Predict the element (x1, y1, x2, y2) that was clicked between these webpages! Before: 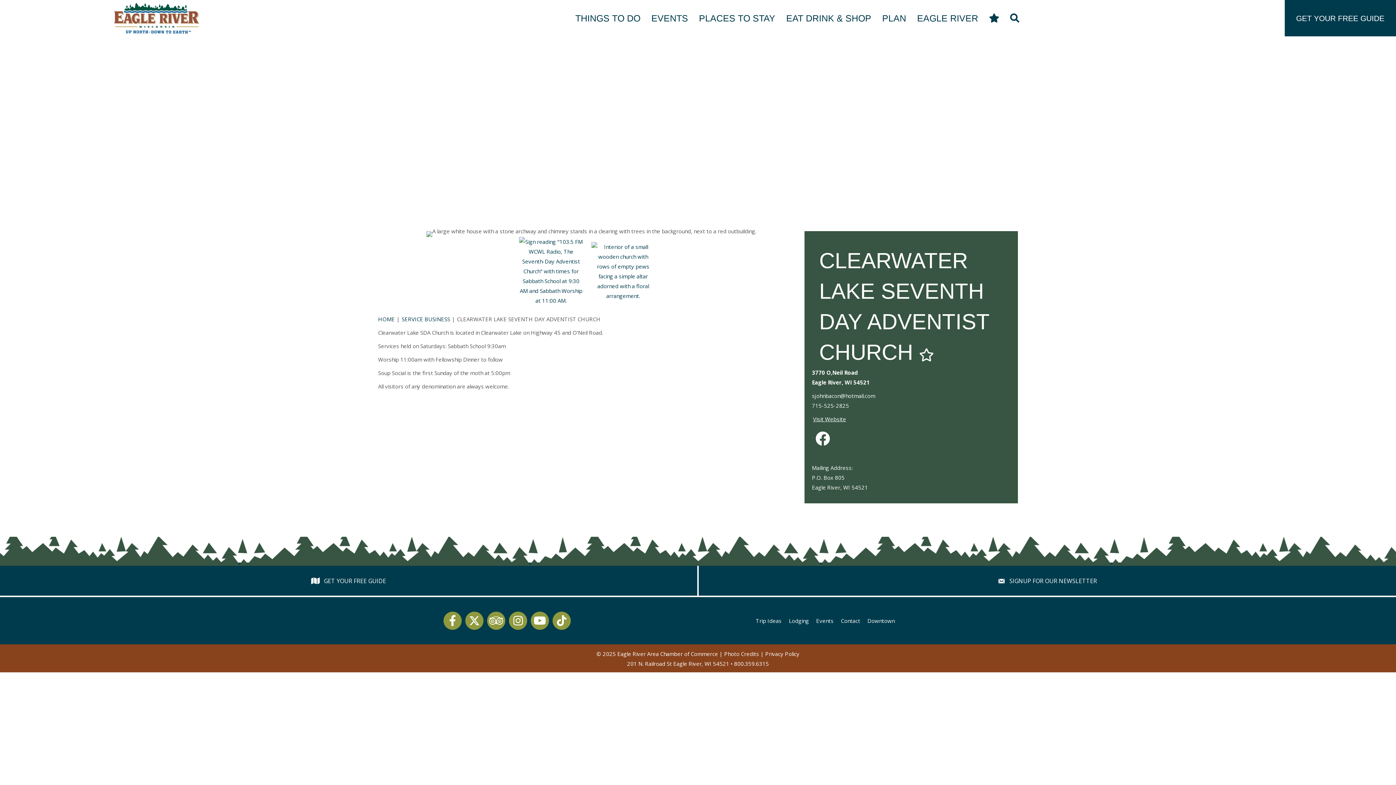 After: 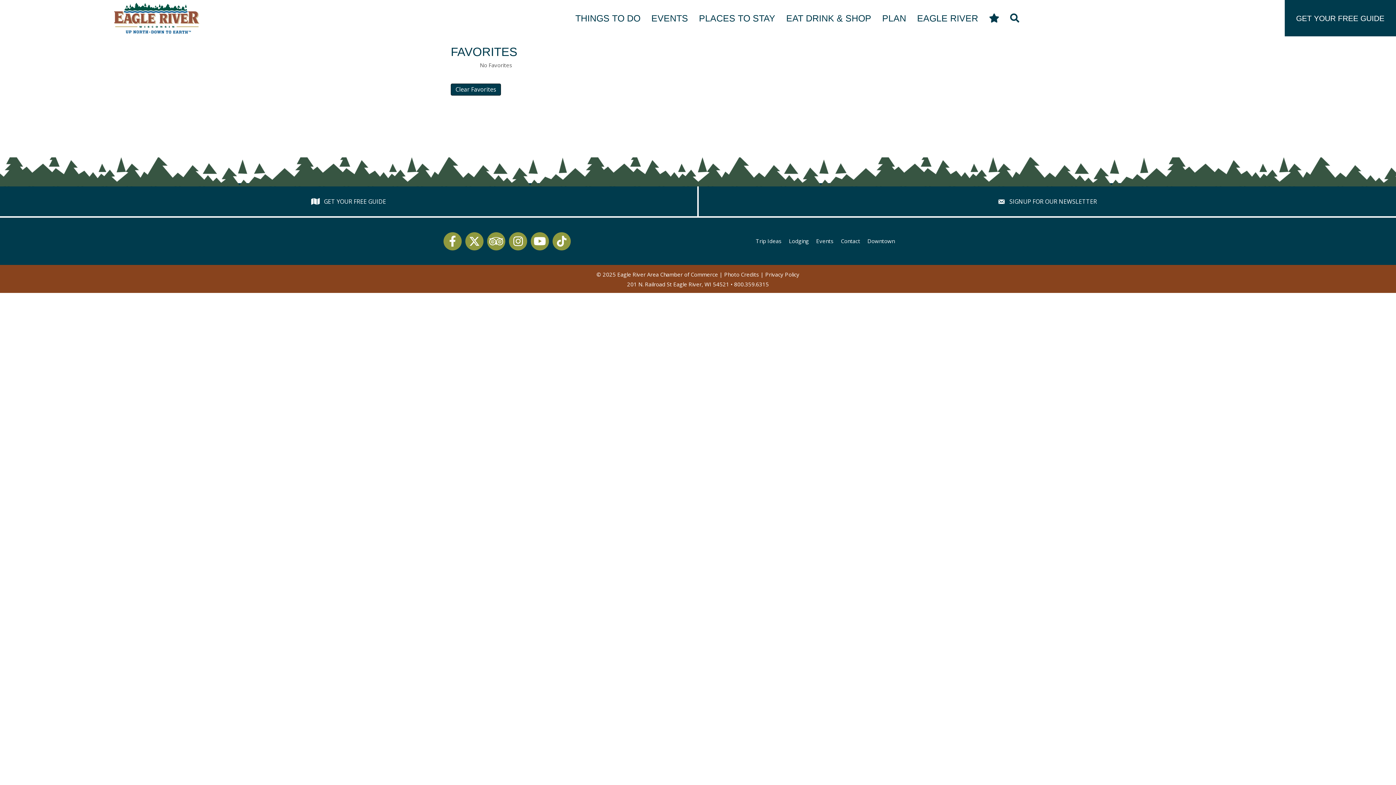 Action: bbox: (985, 6, 1003, 30)